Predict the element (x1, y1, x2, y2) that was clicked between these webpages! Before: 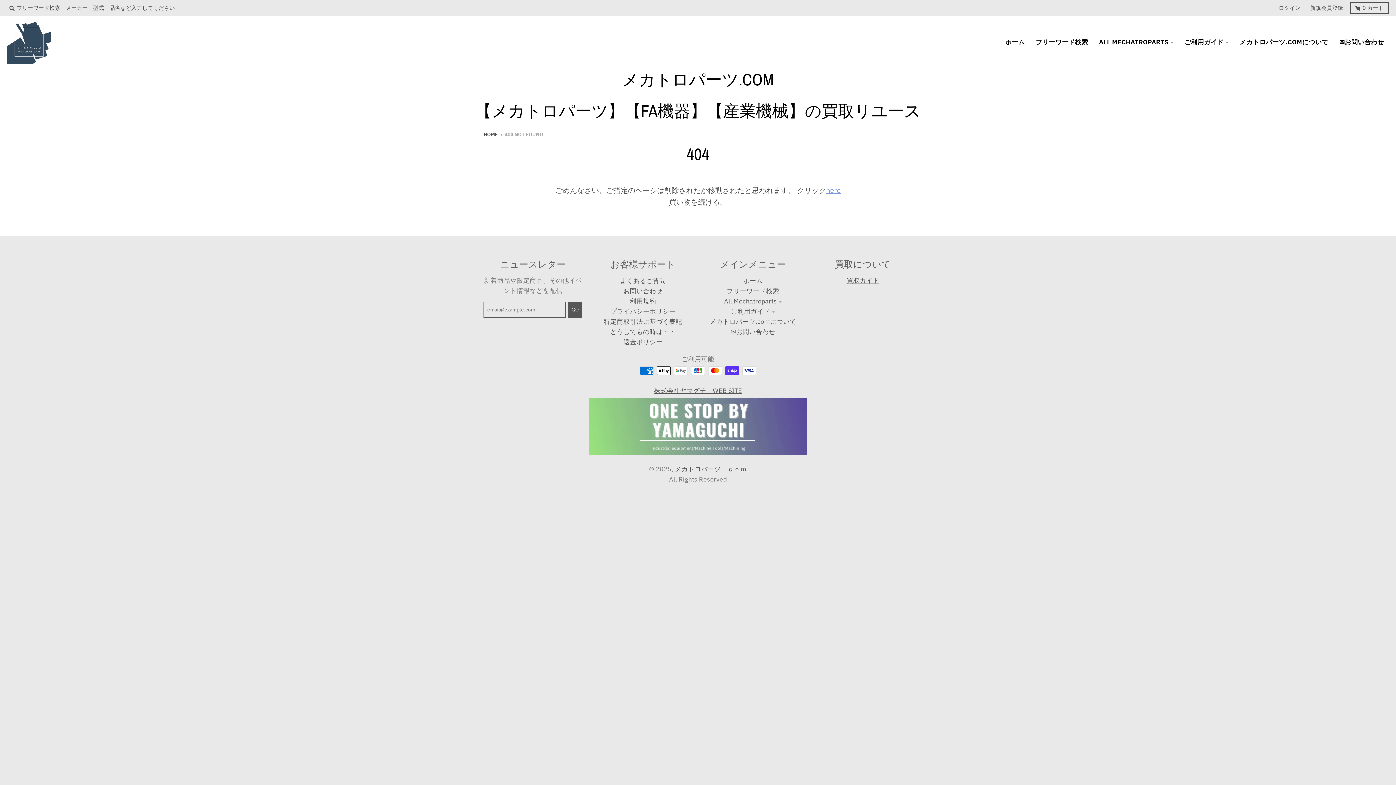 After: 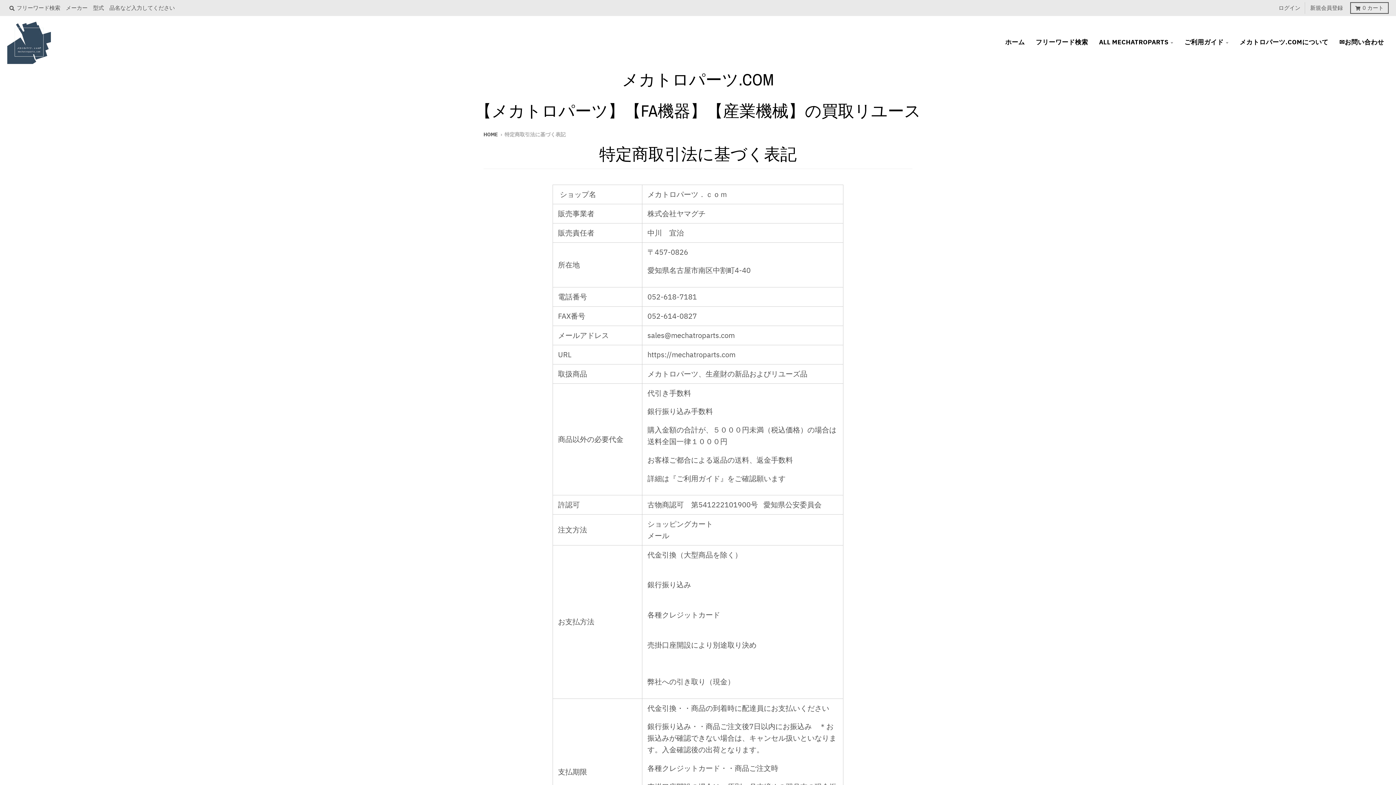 Action: bbox: (603, 317, 682, 325) label: 特定商取引法に基づく表記